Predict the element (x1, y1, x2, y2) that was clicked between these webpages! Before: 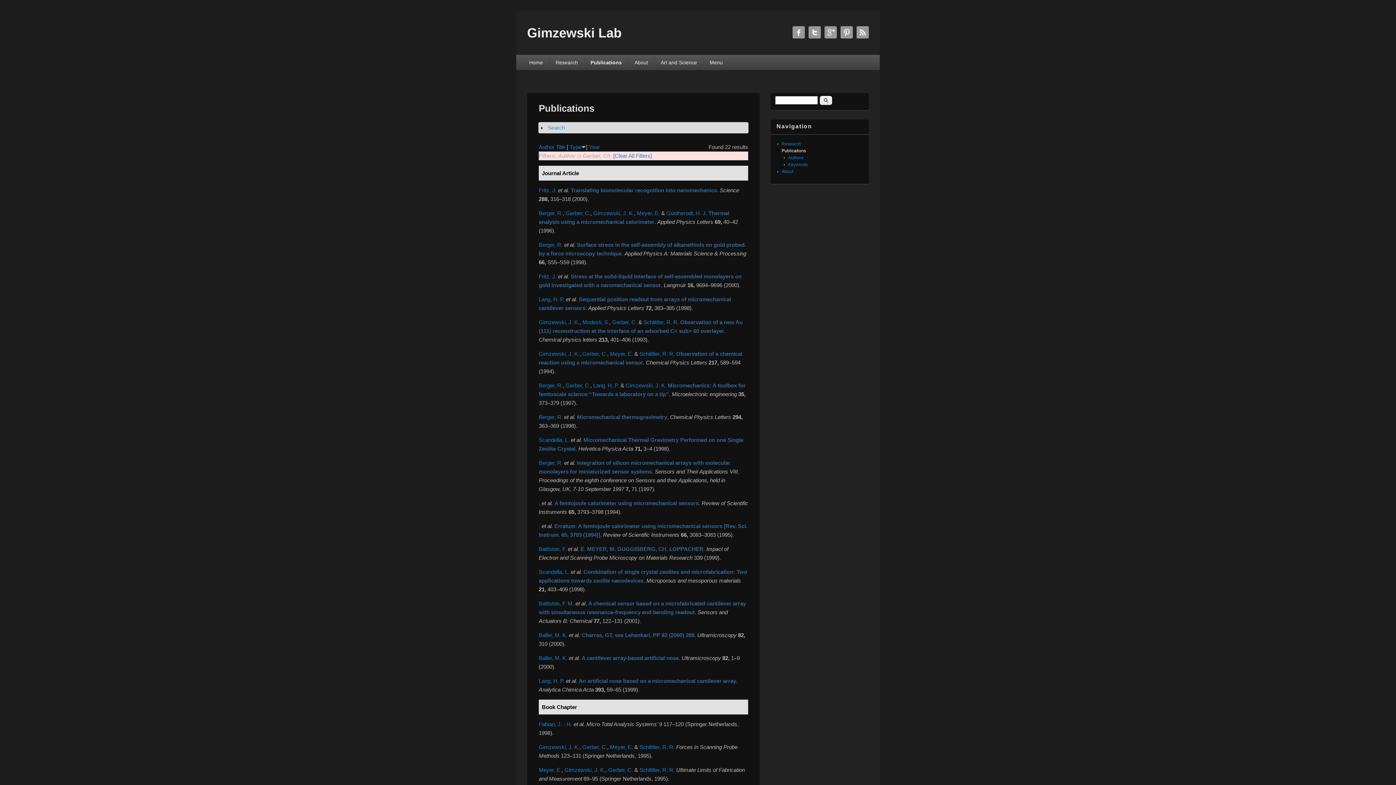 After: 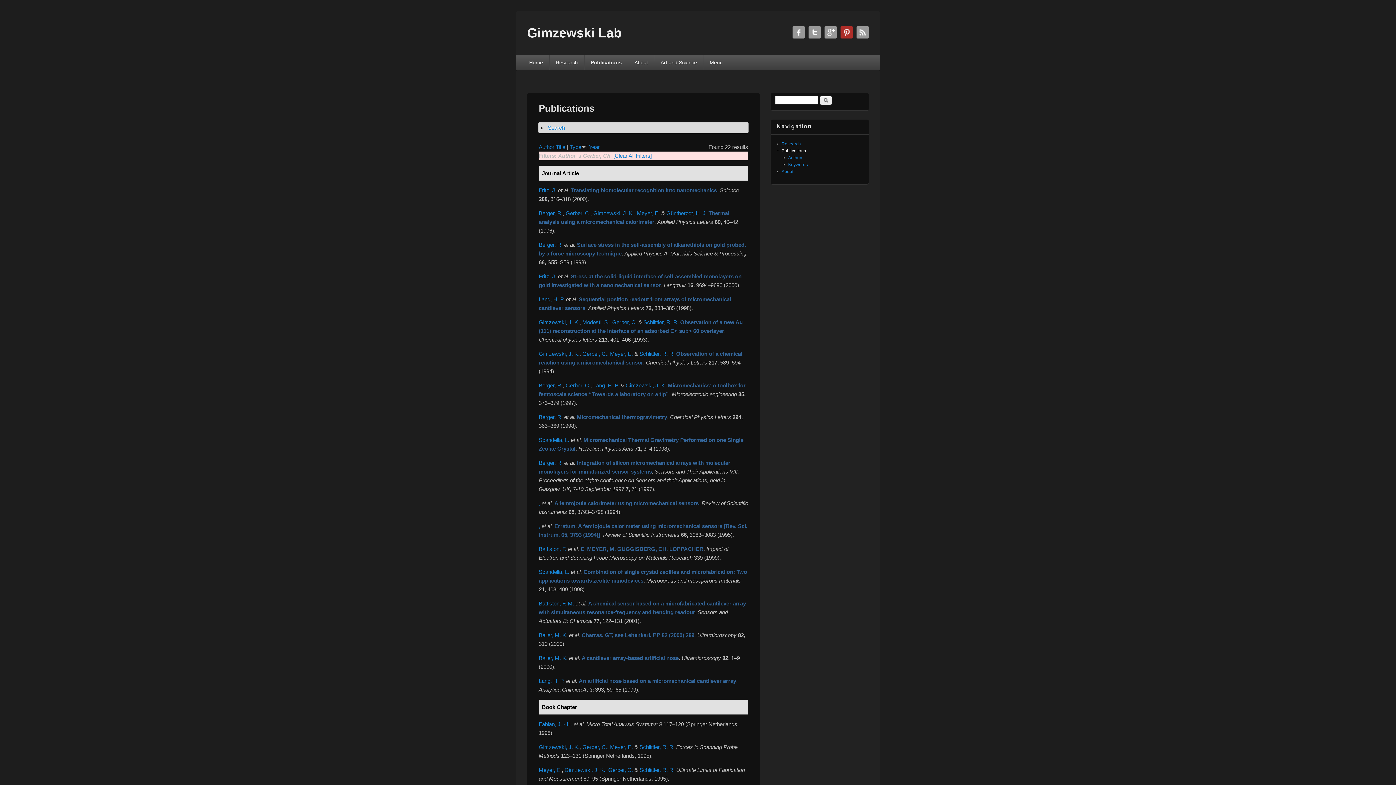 Action: bbox: (840, 26, 853, 38) label: Gimzewski Lab Twitter